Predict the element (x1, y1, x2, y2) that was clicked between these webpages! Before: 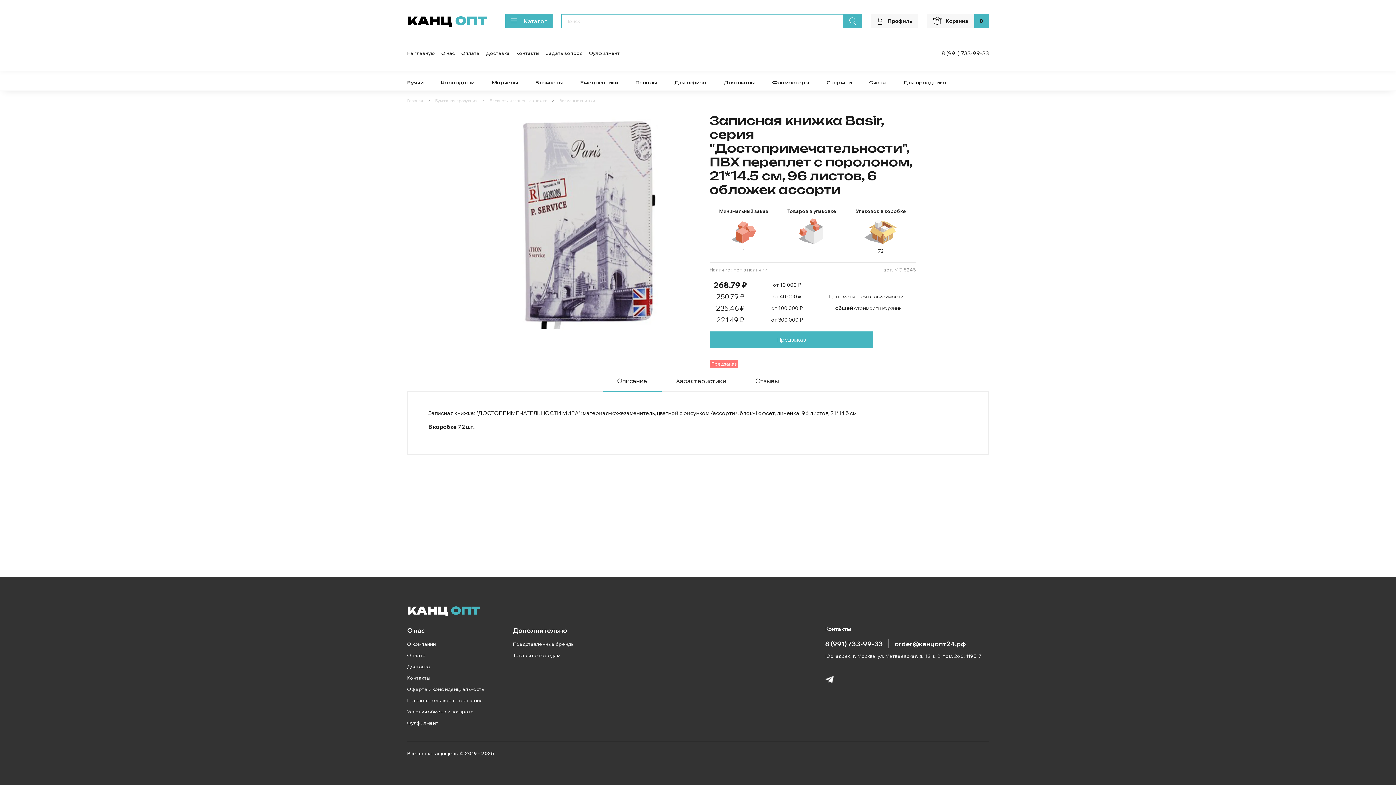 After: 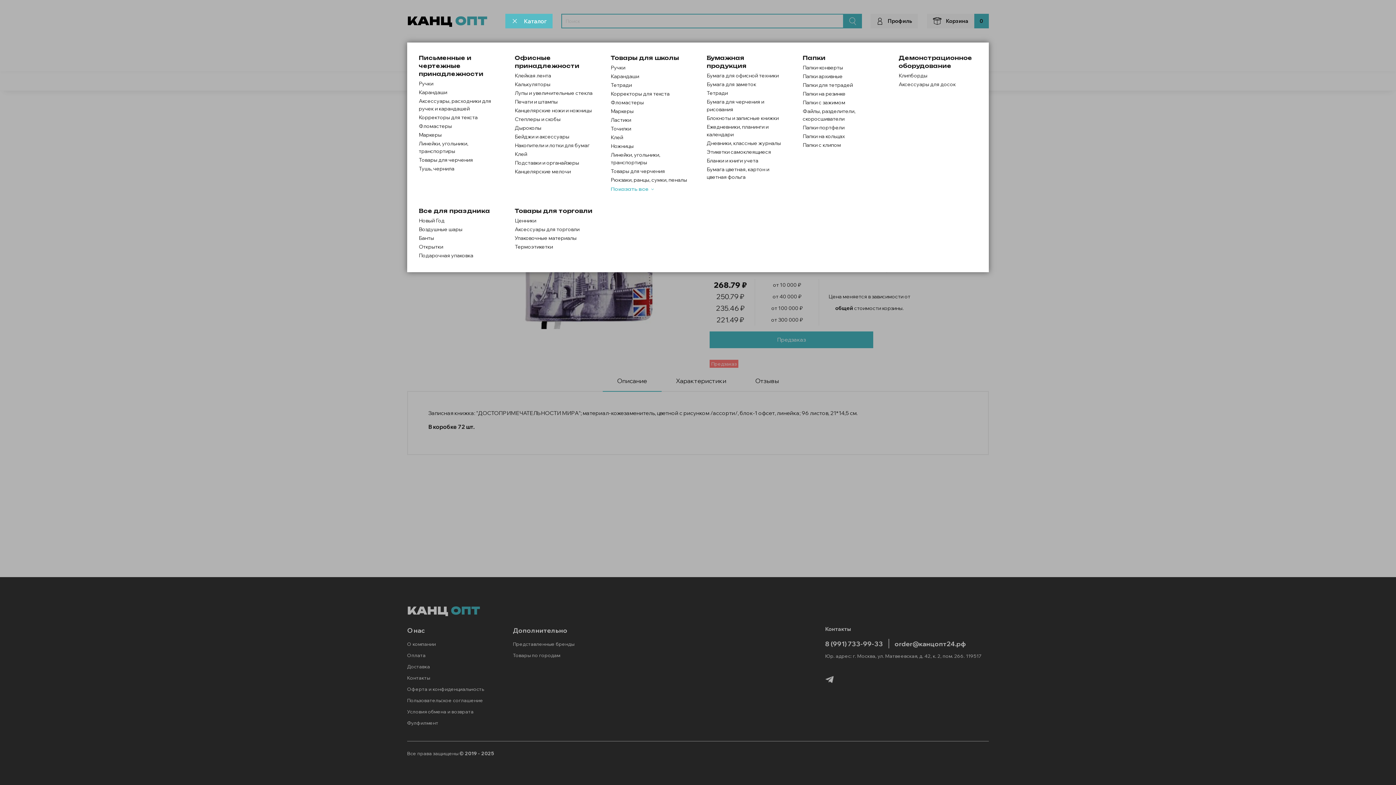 Action: bbox: (505, 13, 552, 28) label: Каталог